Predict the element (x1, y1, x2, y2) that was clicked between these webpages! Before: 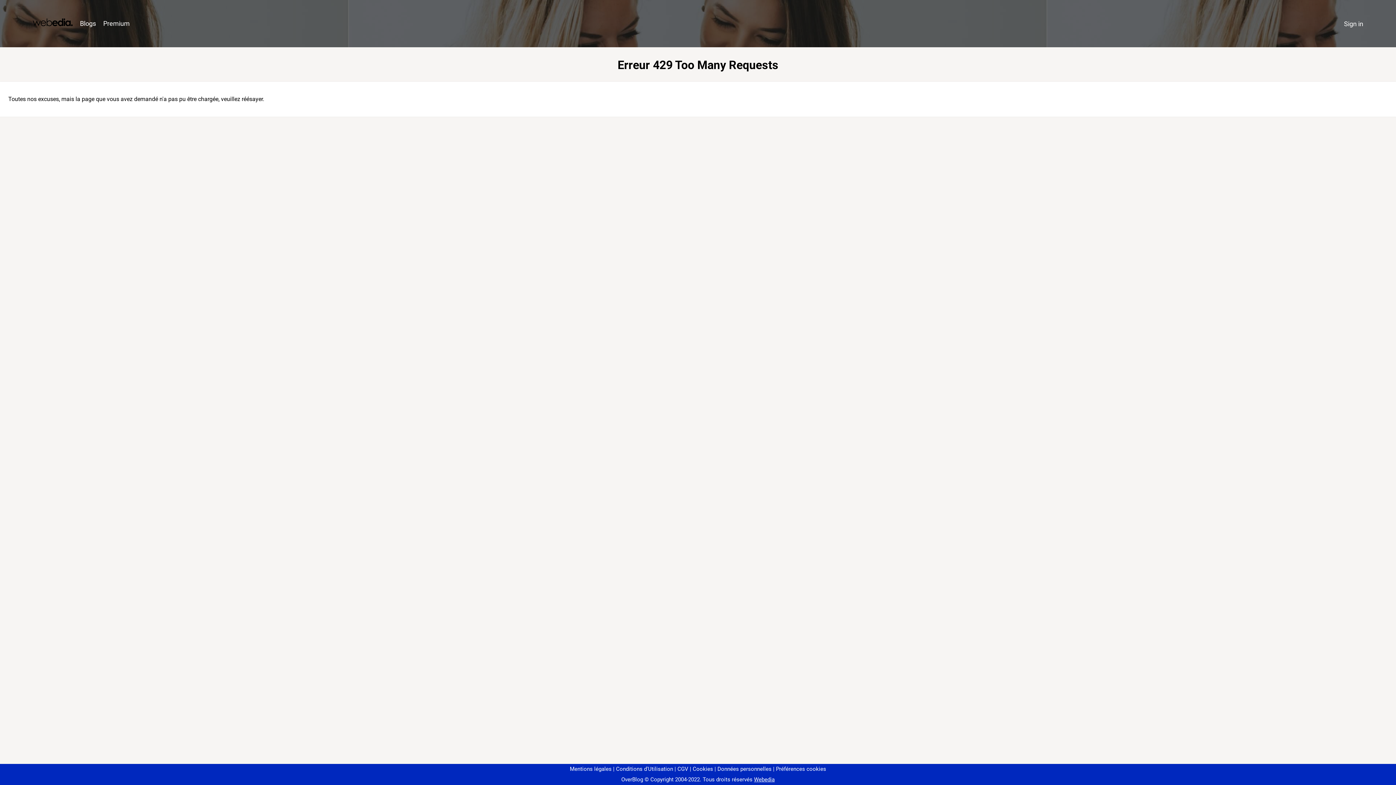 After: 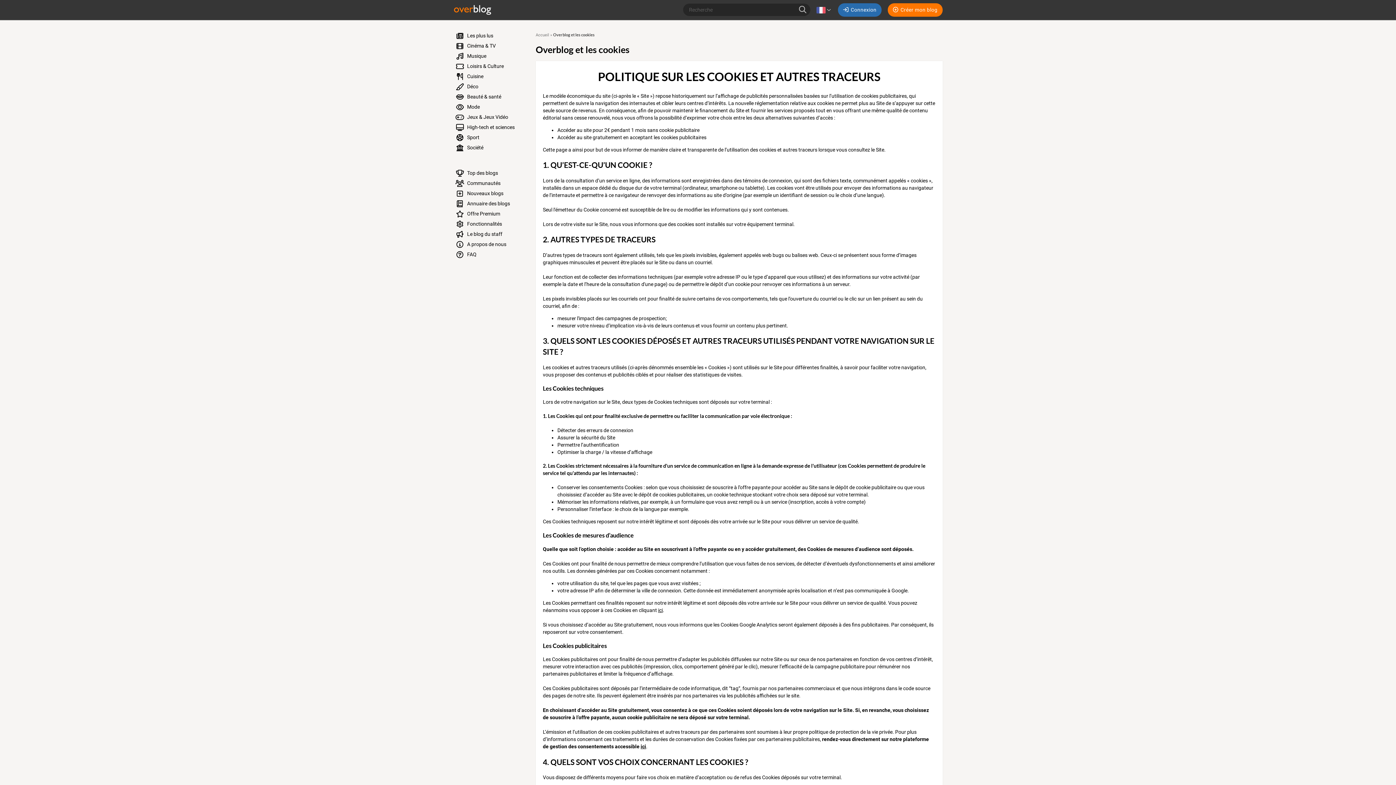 Action: bbox: (690, 766, 713, 772) label: Cookies